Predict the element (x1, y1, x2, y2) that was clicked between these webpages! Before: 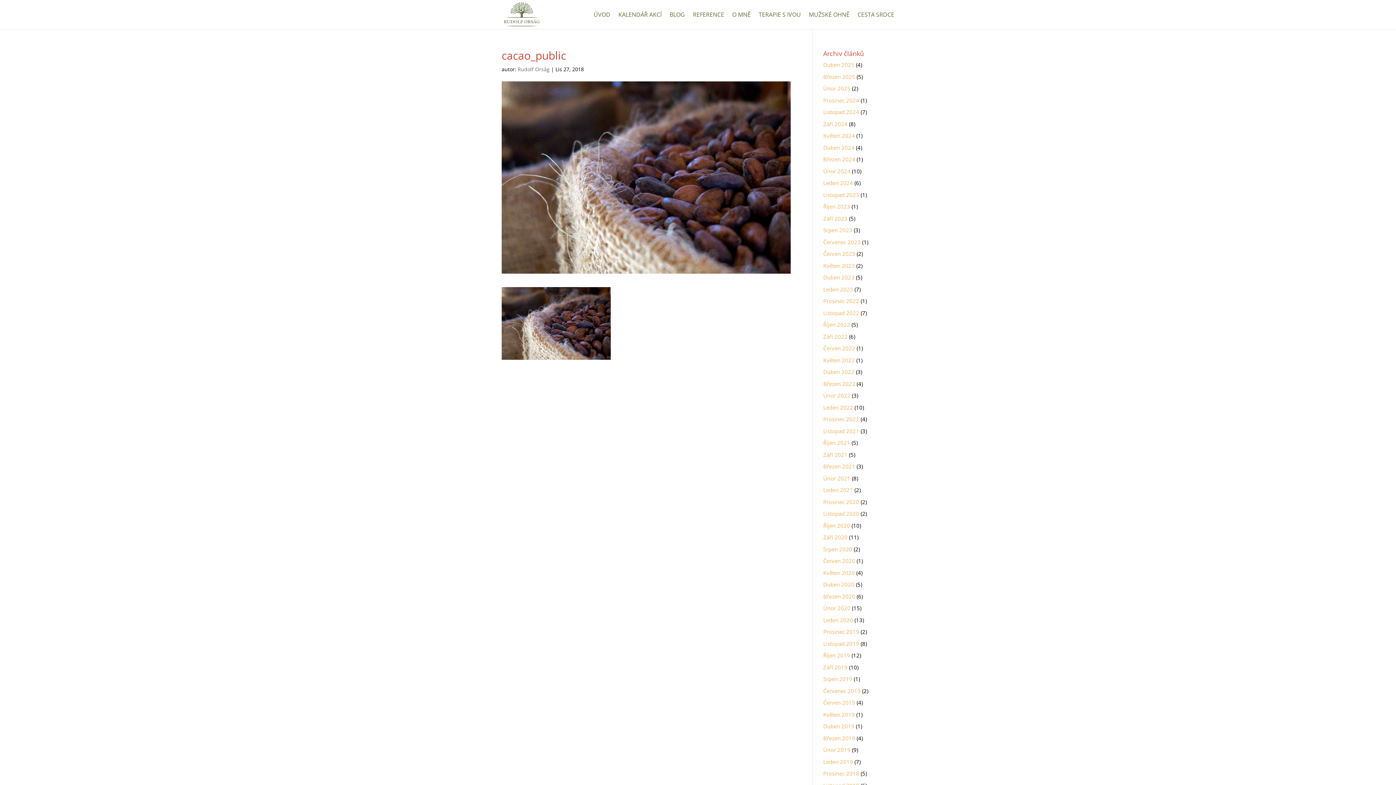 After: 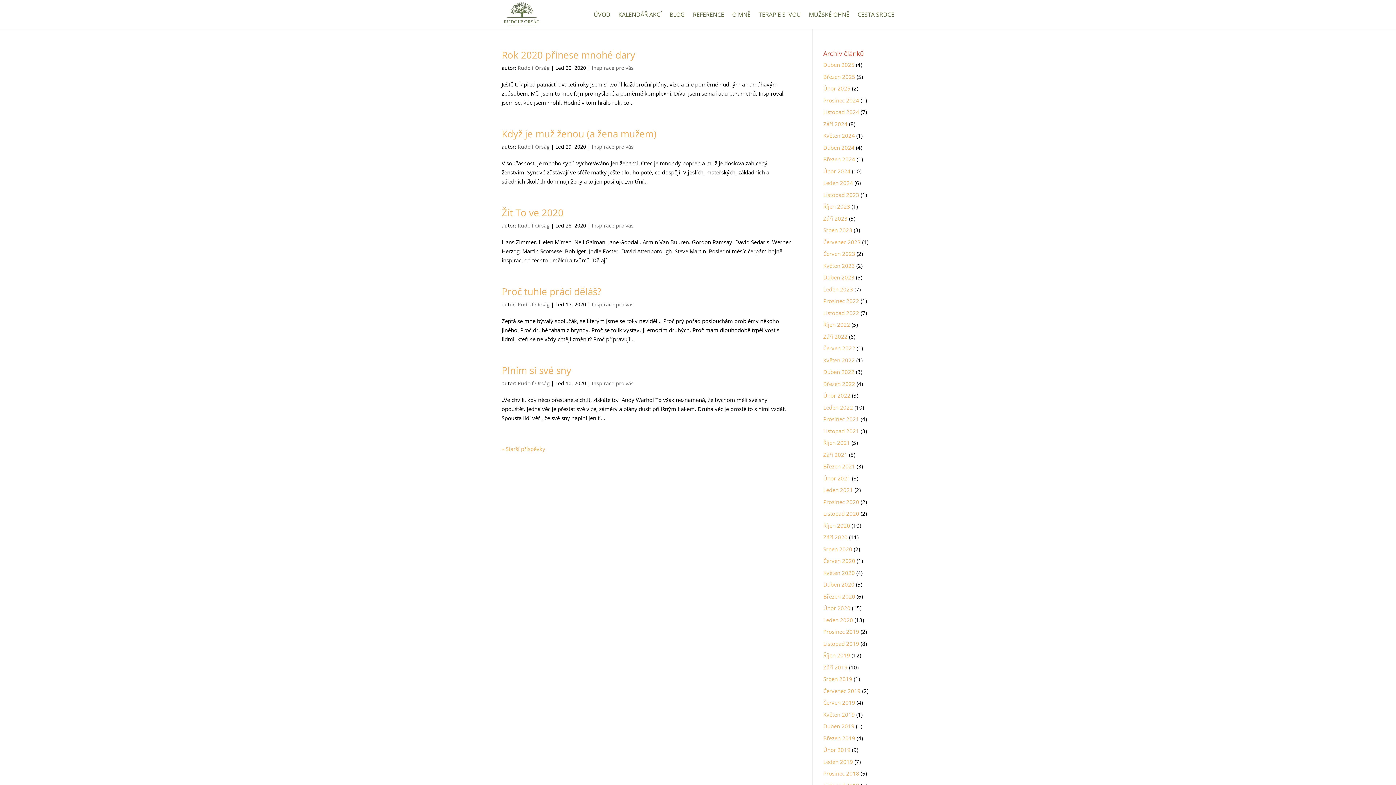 Action: bbox: (823, 616, 853, 623) label: Leden 2020